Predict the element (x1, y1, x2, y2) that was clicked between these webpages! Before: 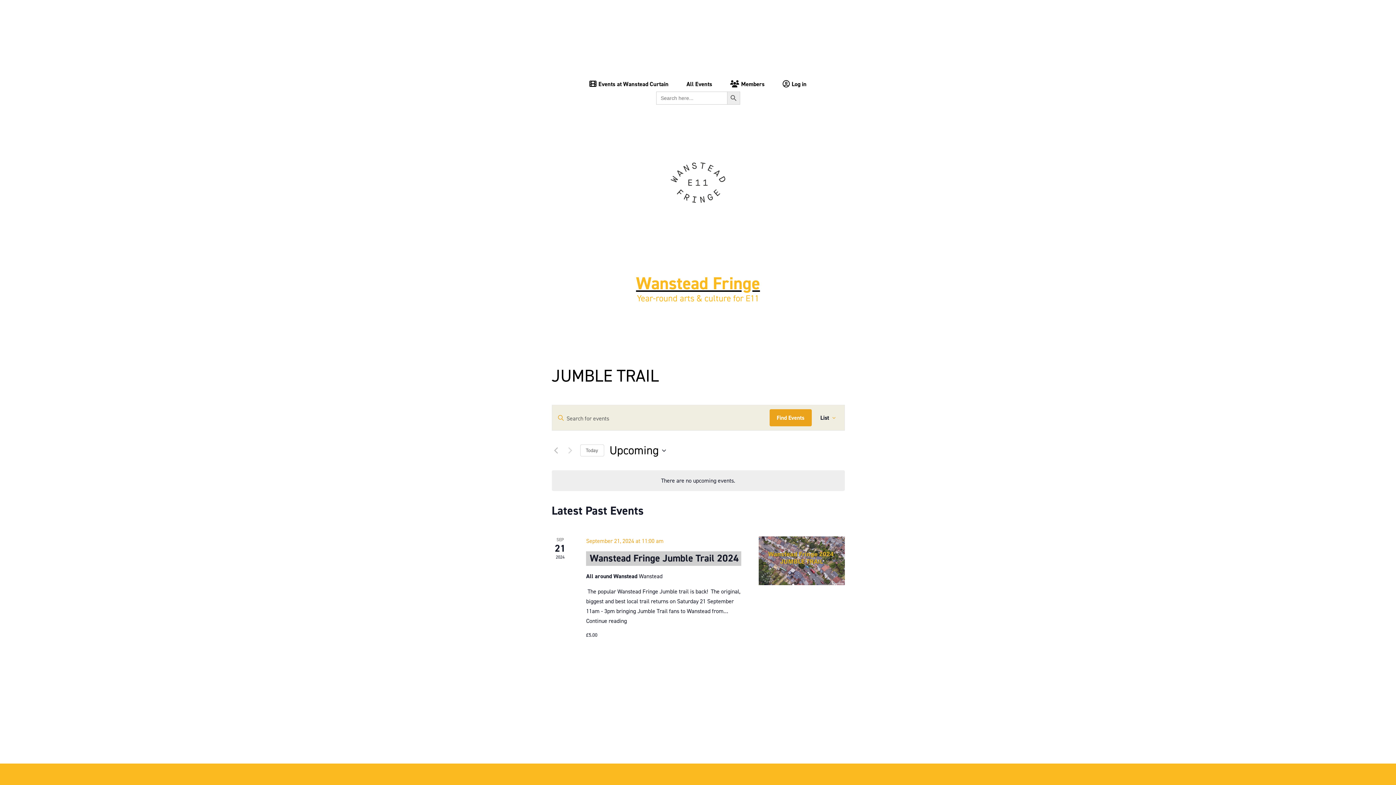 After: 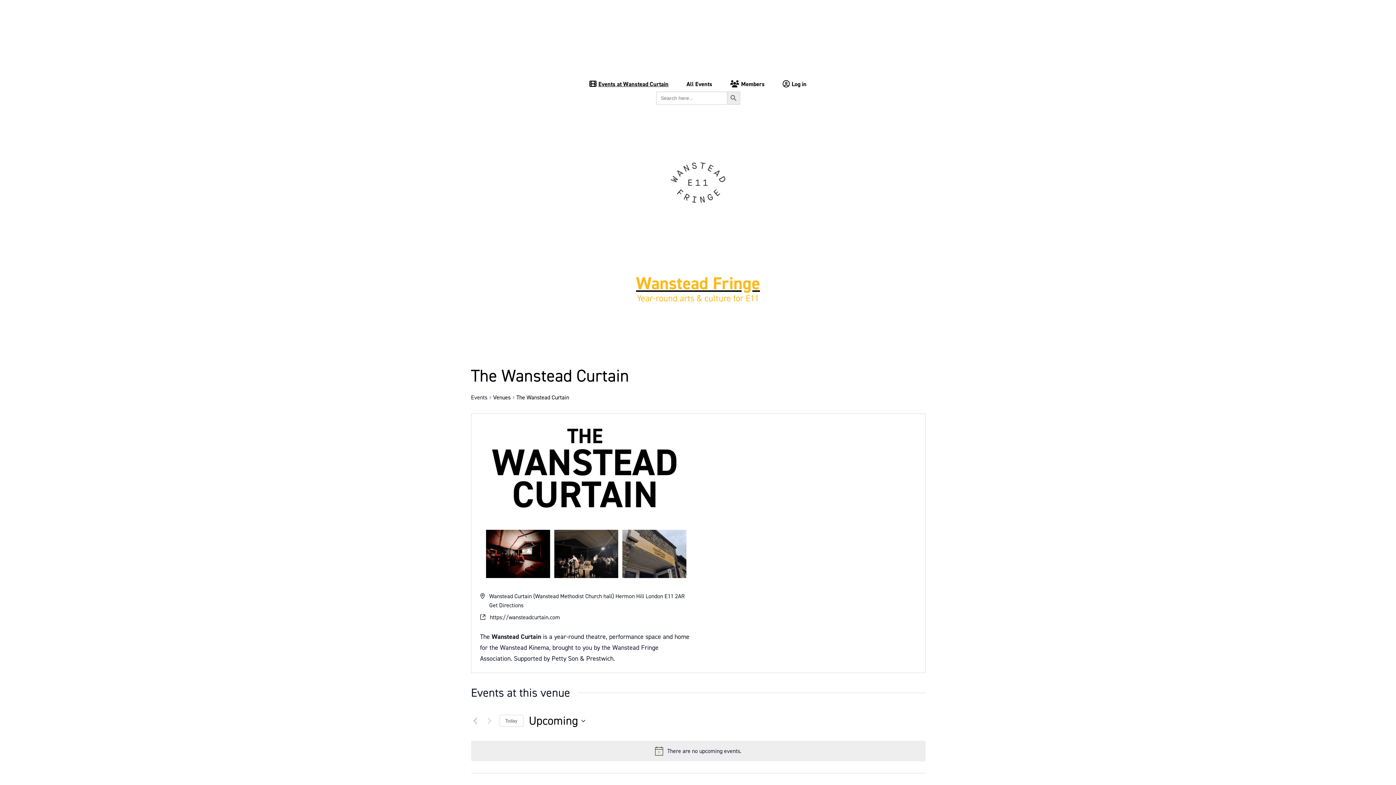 Action: bbox: (580, 76, 677, 91) label: Events at Wanstead Curtain